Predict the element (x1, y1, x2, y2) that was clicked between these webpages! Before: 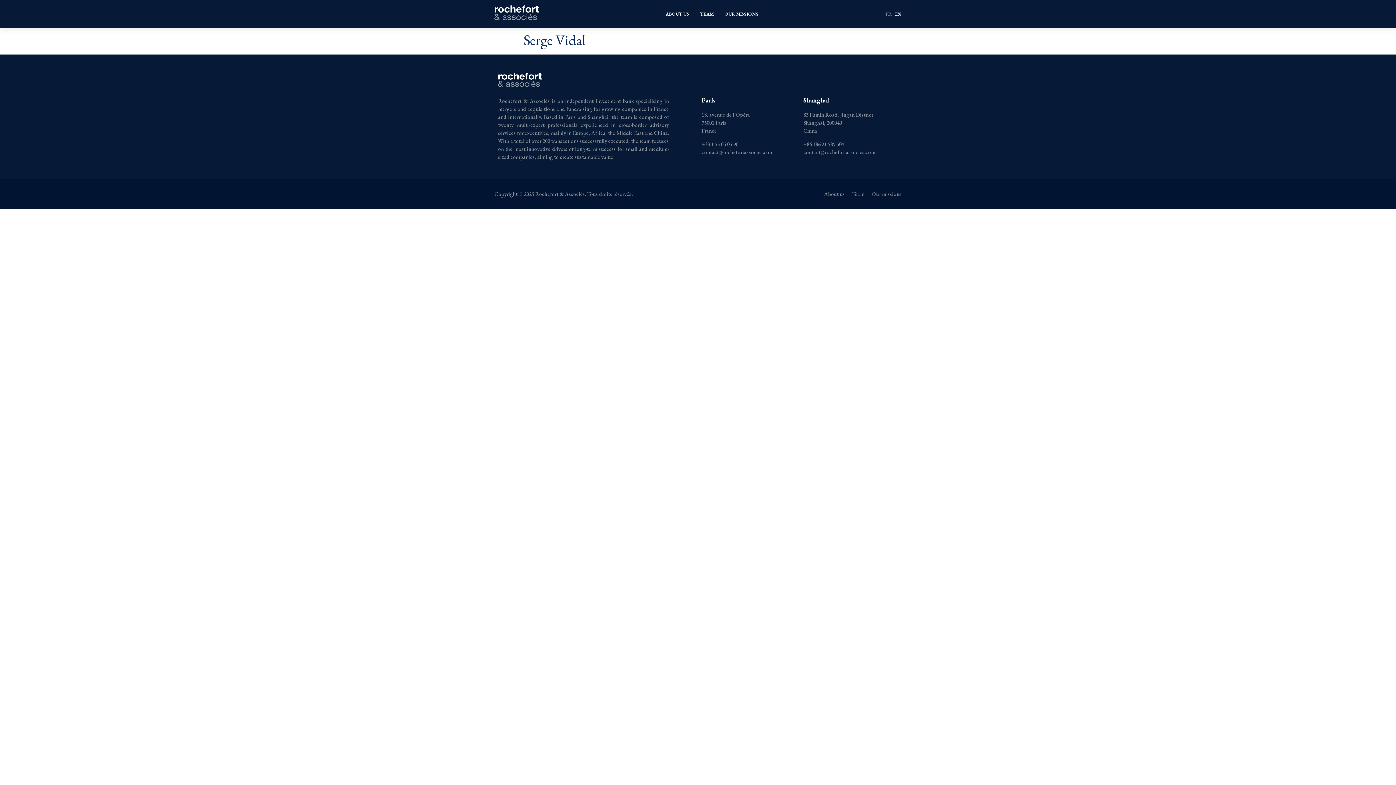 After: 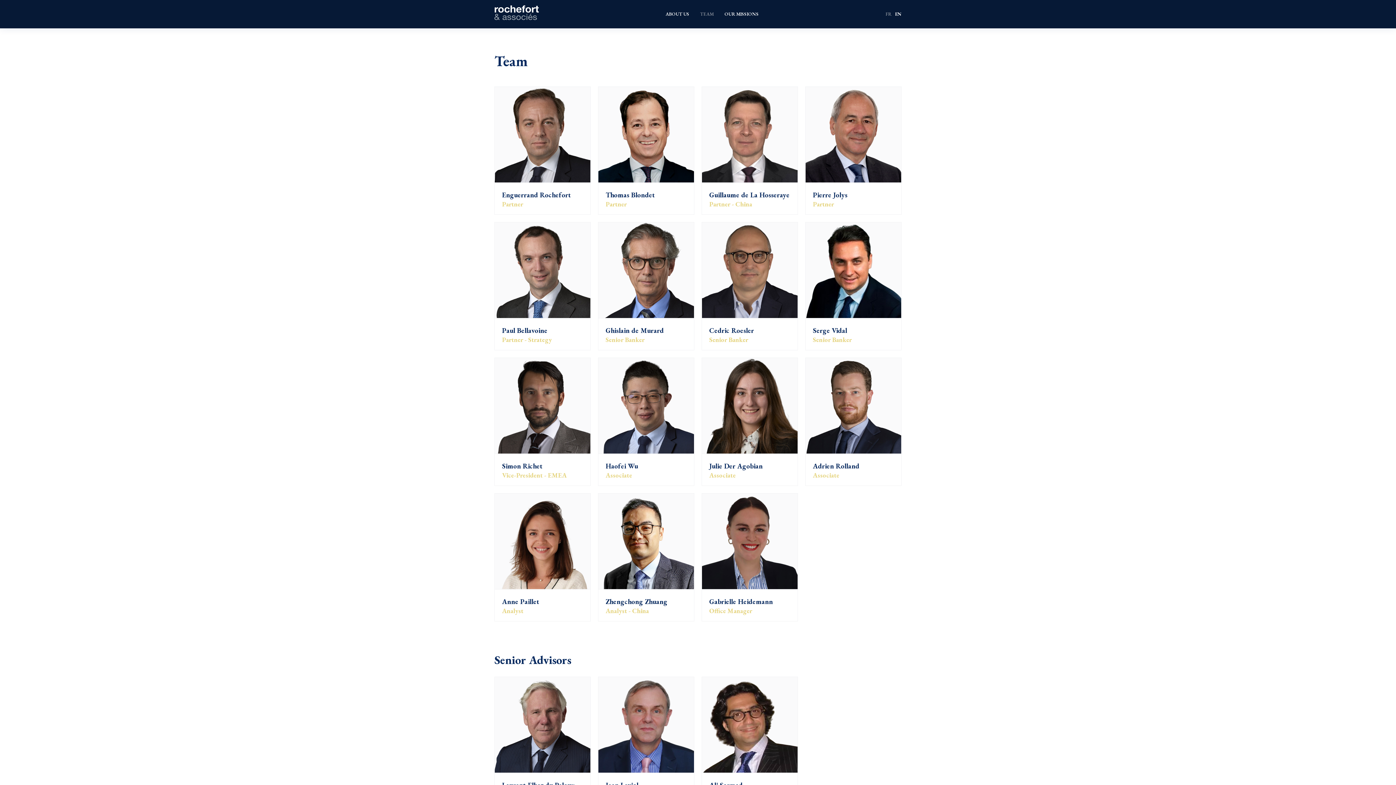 Action: label: TEAM bbox: (694, 6, 719, 21)